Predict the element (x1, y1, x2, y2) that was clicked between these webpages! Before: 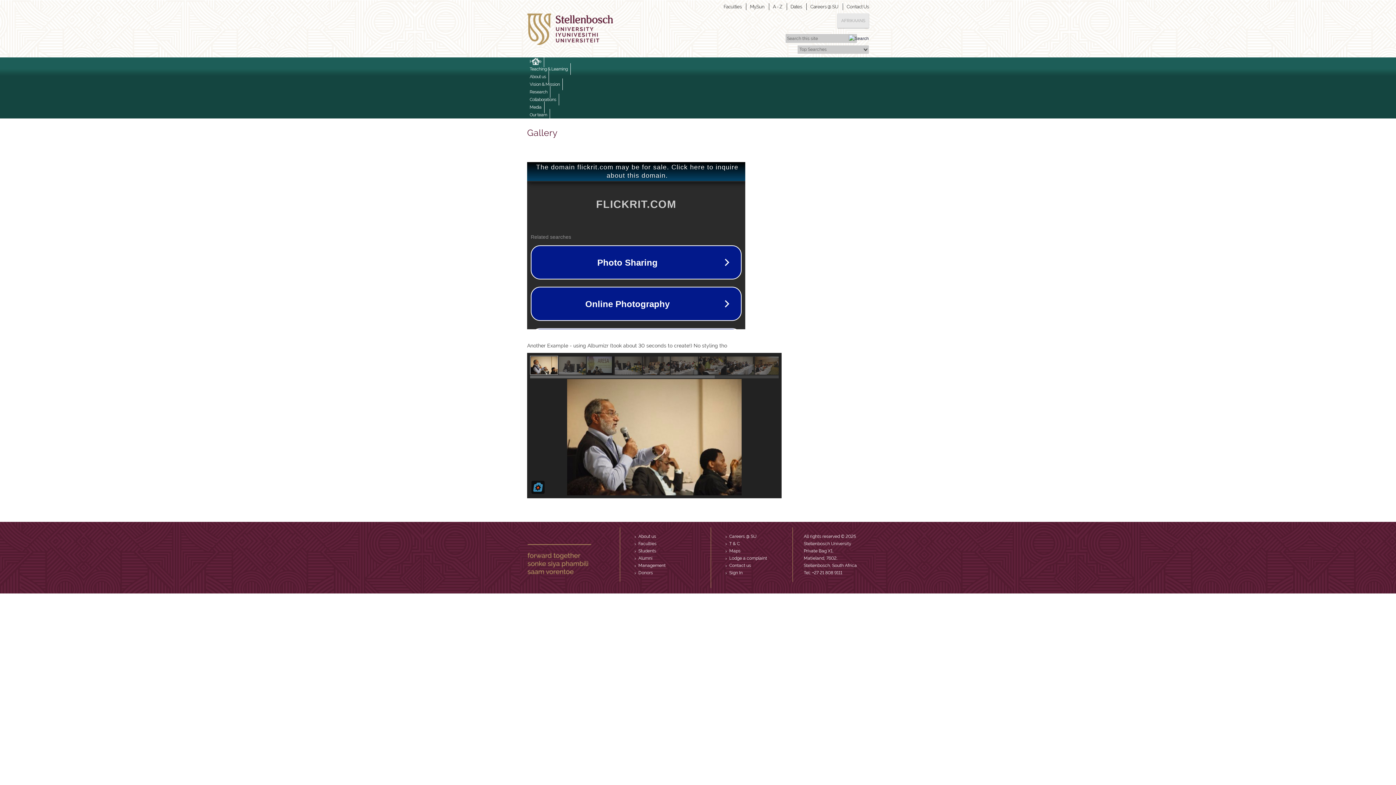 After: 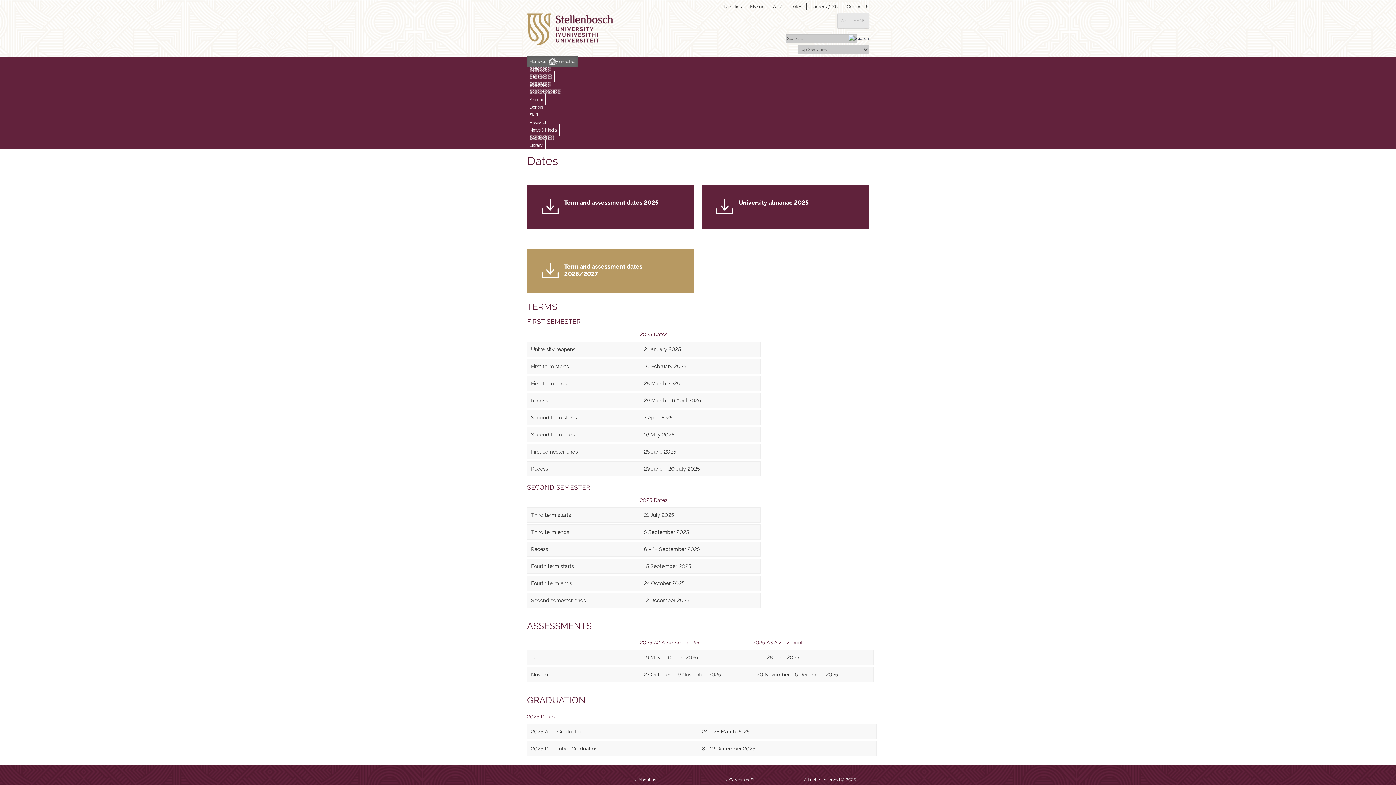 Action: label: Dates bbox: (788, 3, 806, 10)